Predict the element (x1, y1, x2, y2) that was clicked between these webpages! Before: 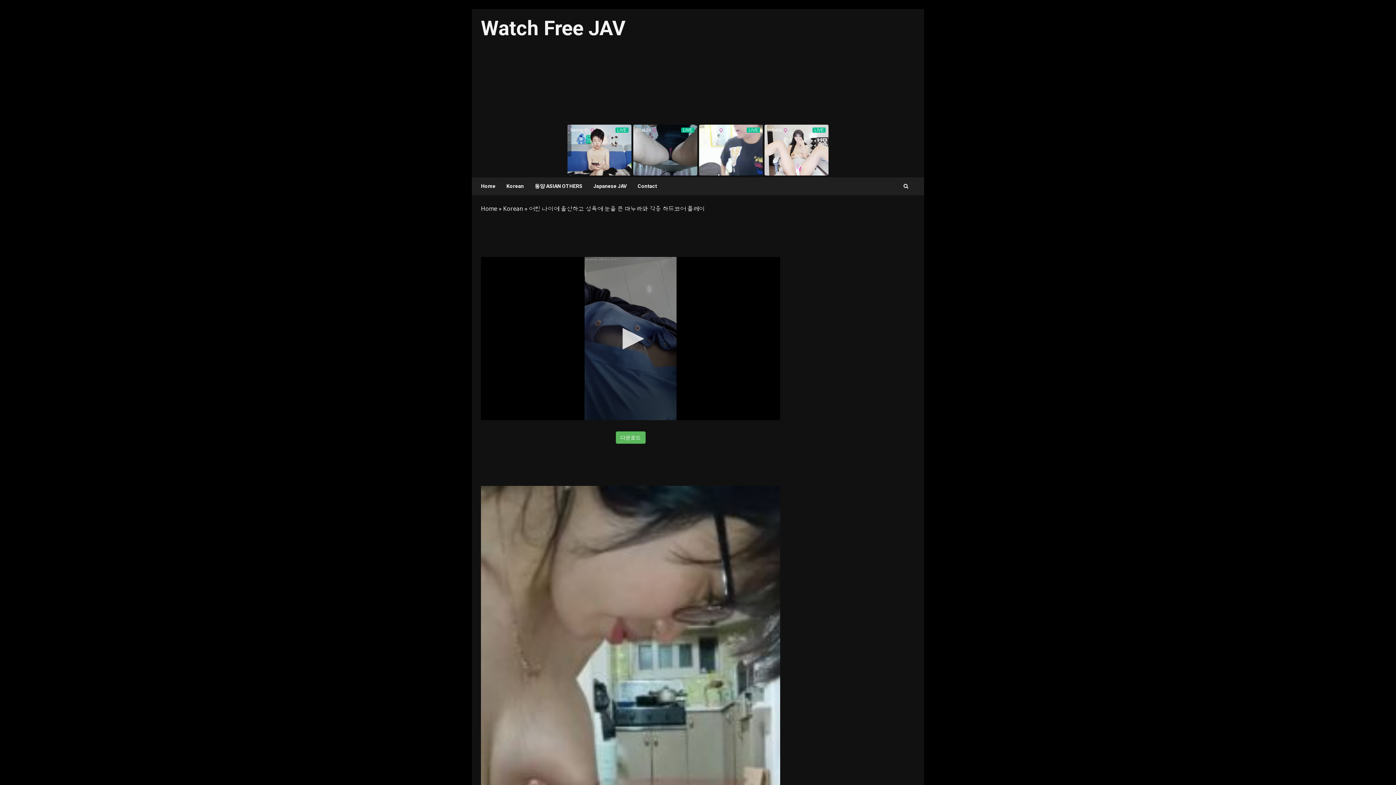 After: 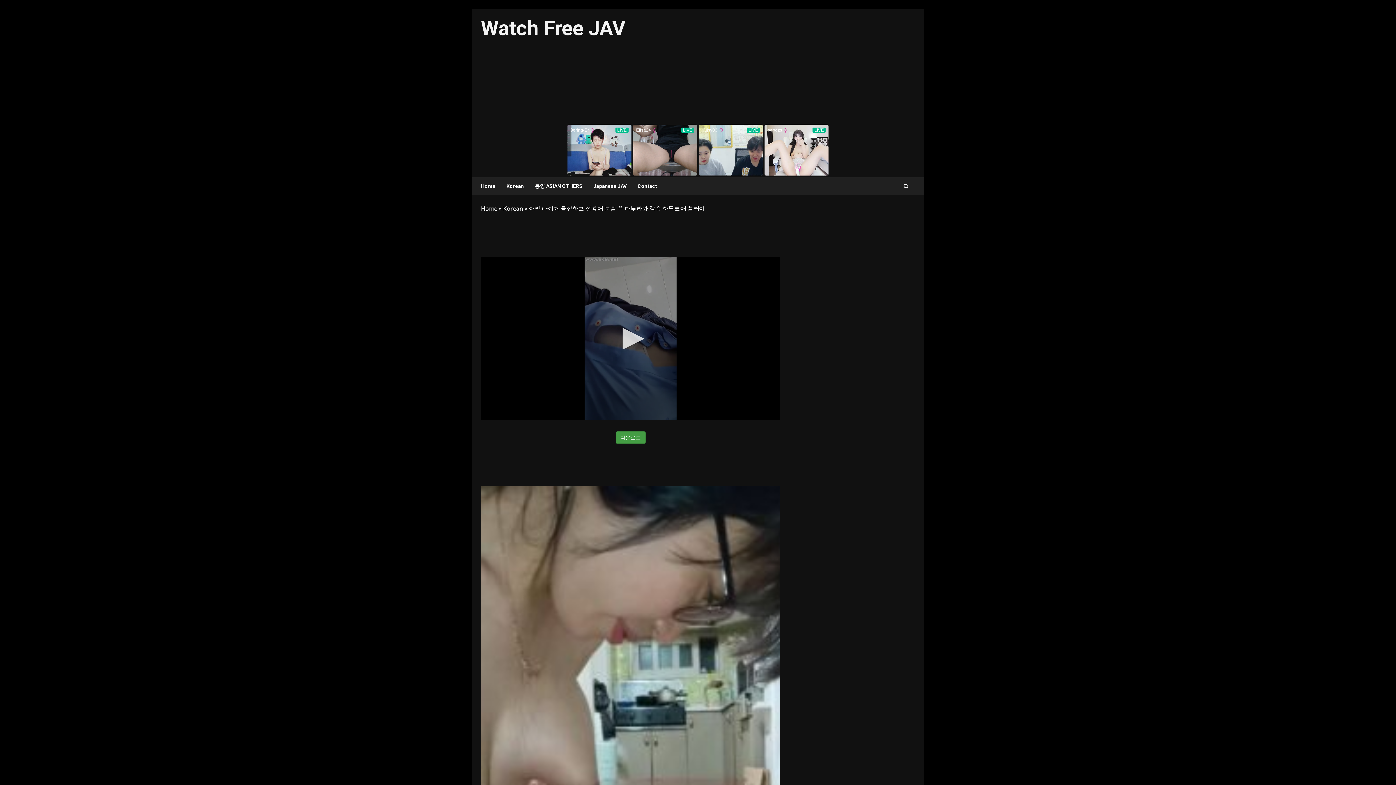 Action: bbox: (615, 431, 645, 444) label: 다운로드